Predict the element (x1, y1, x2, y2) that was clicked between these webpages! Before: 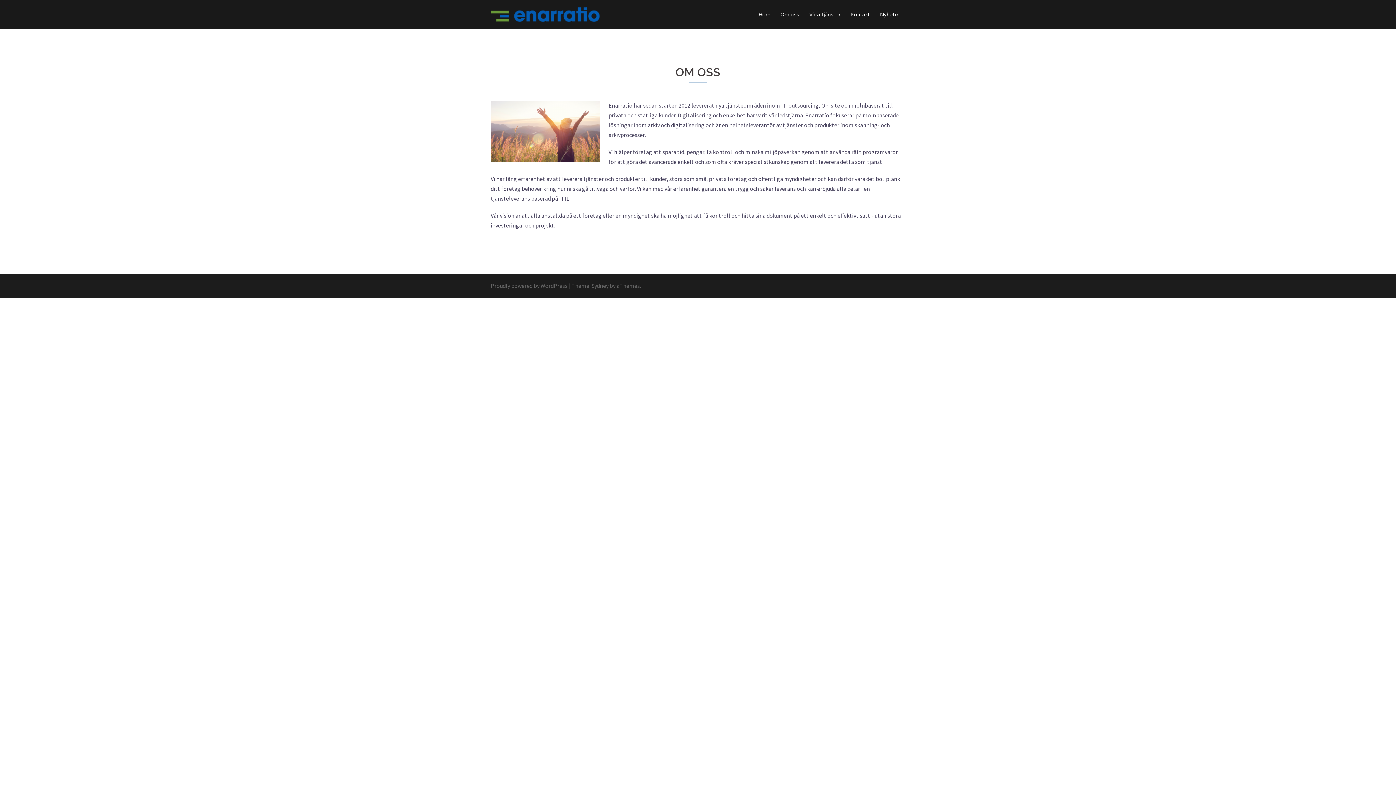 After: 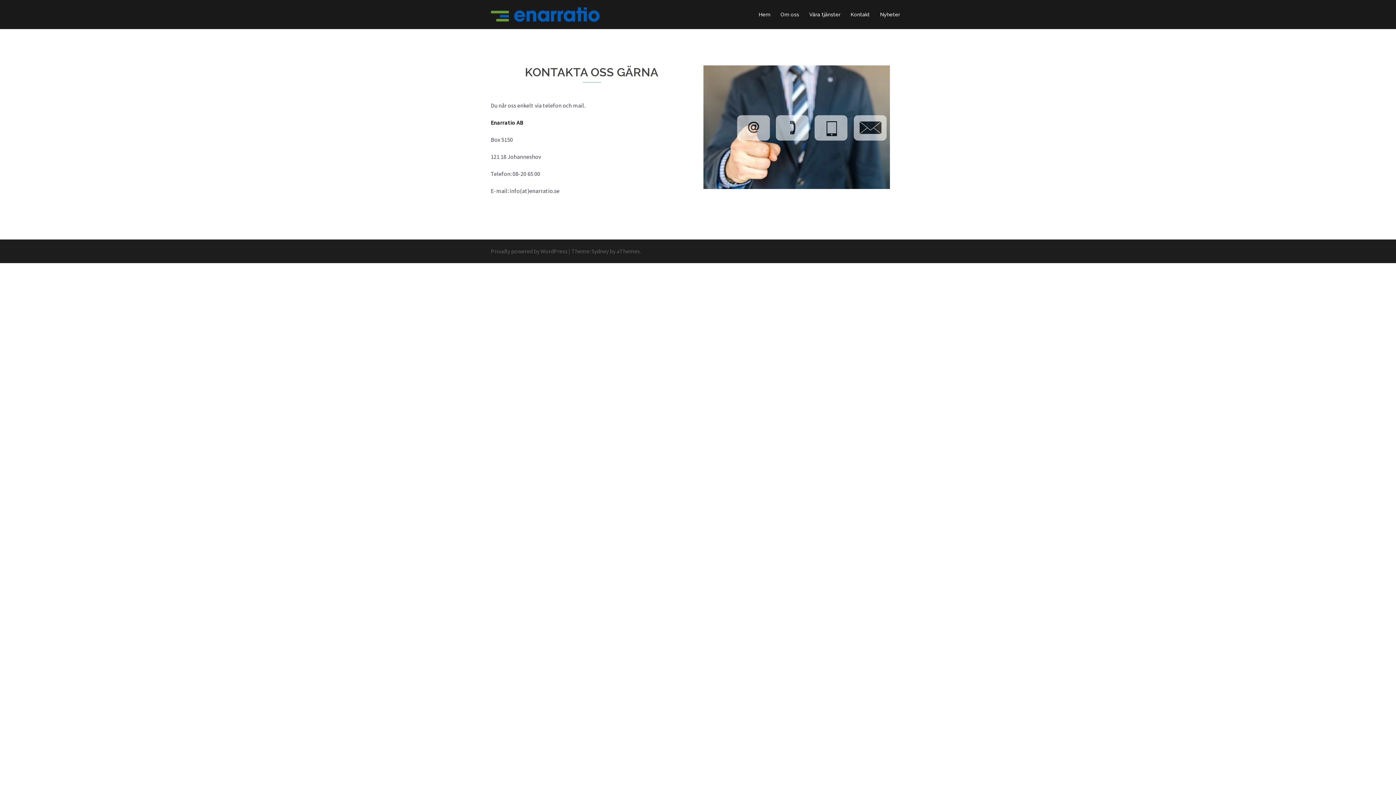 Action: label: Kontakt bbox: (850, 10, 870, 18)